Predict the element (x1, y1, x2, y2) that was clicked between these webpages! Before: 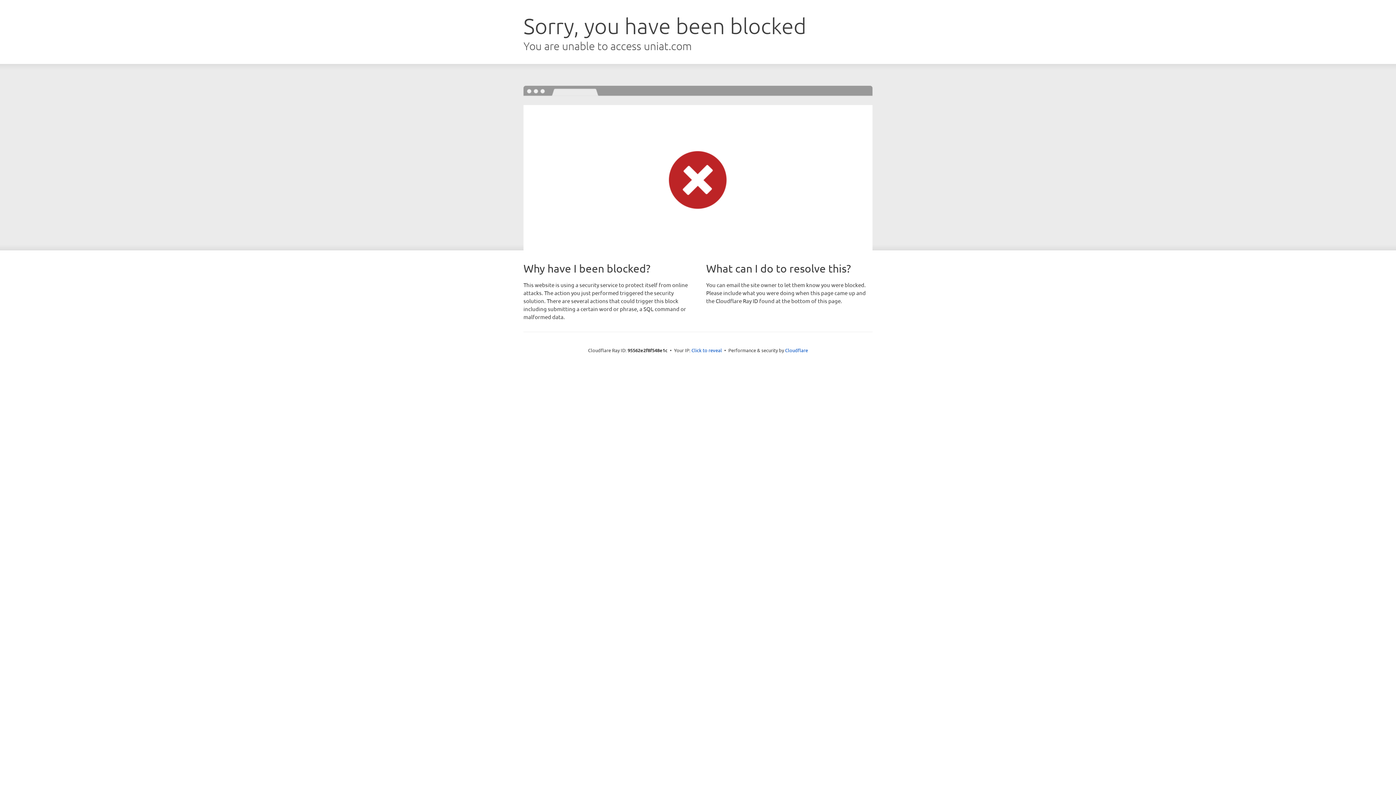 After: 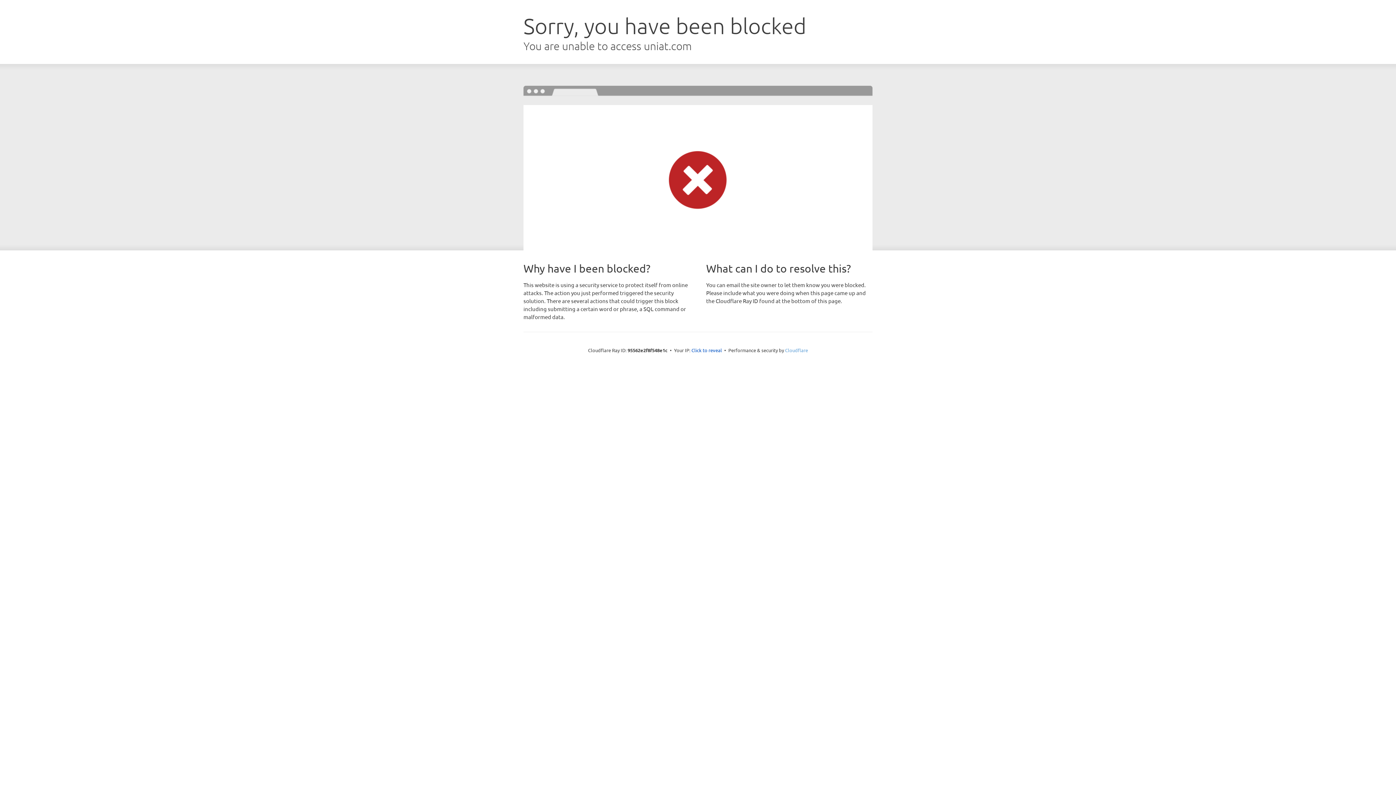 Action: bbox: (785, 347, 808, 353) label: Cloudflare